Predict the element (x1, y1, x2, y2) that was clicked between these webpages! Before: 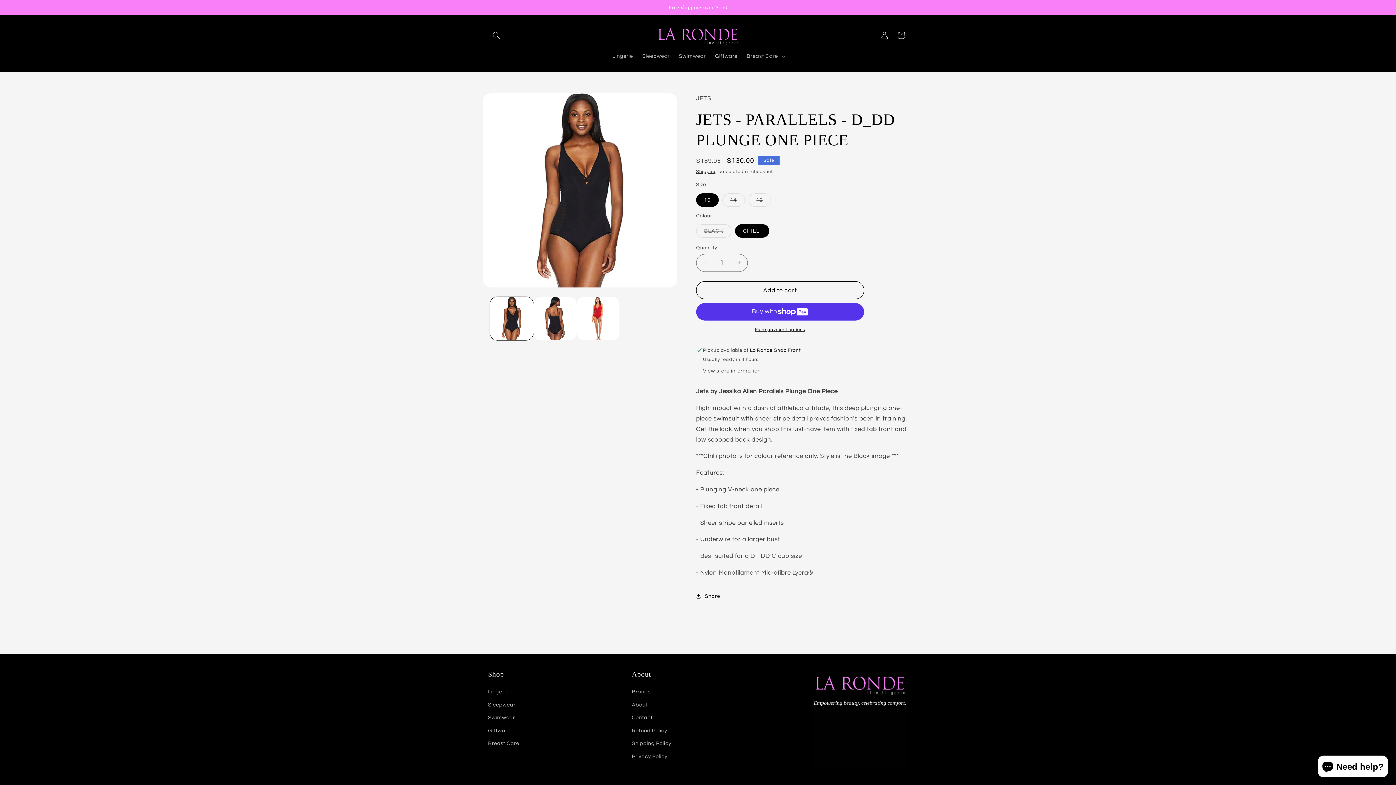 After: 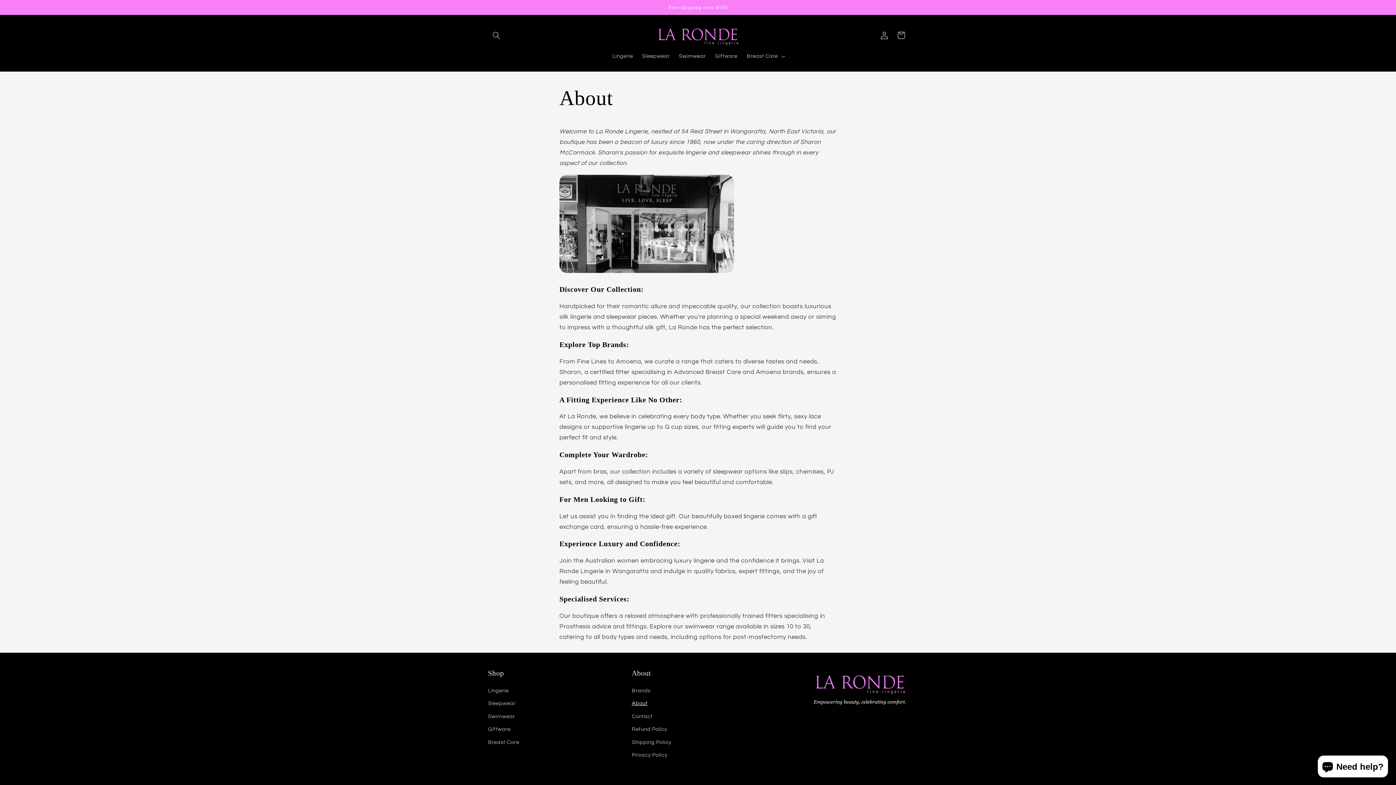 Action: label: About bbox: (632, 698, 647, 711)